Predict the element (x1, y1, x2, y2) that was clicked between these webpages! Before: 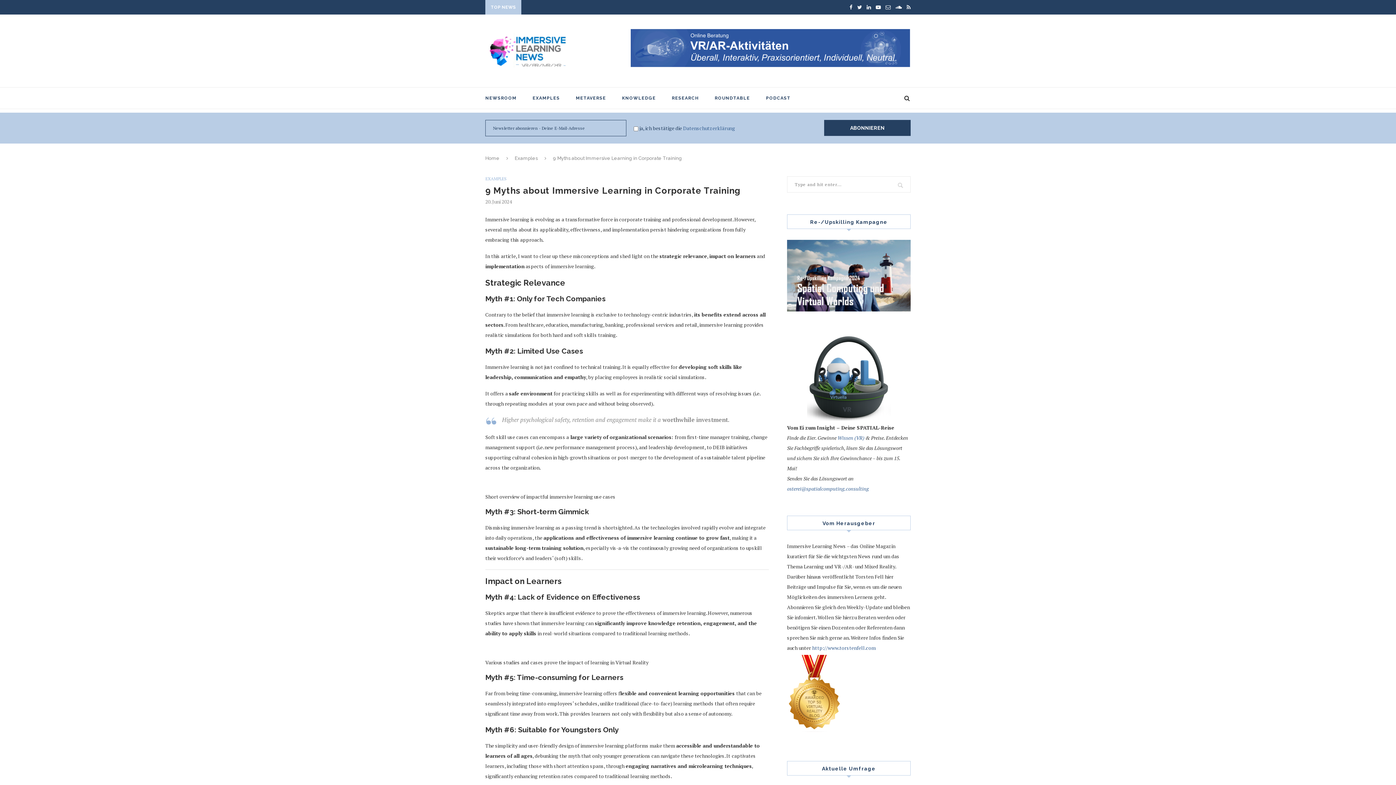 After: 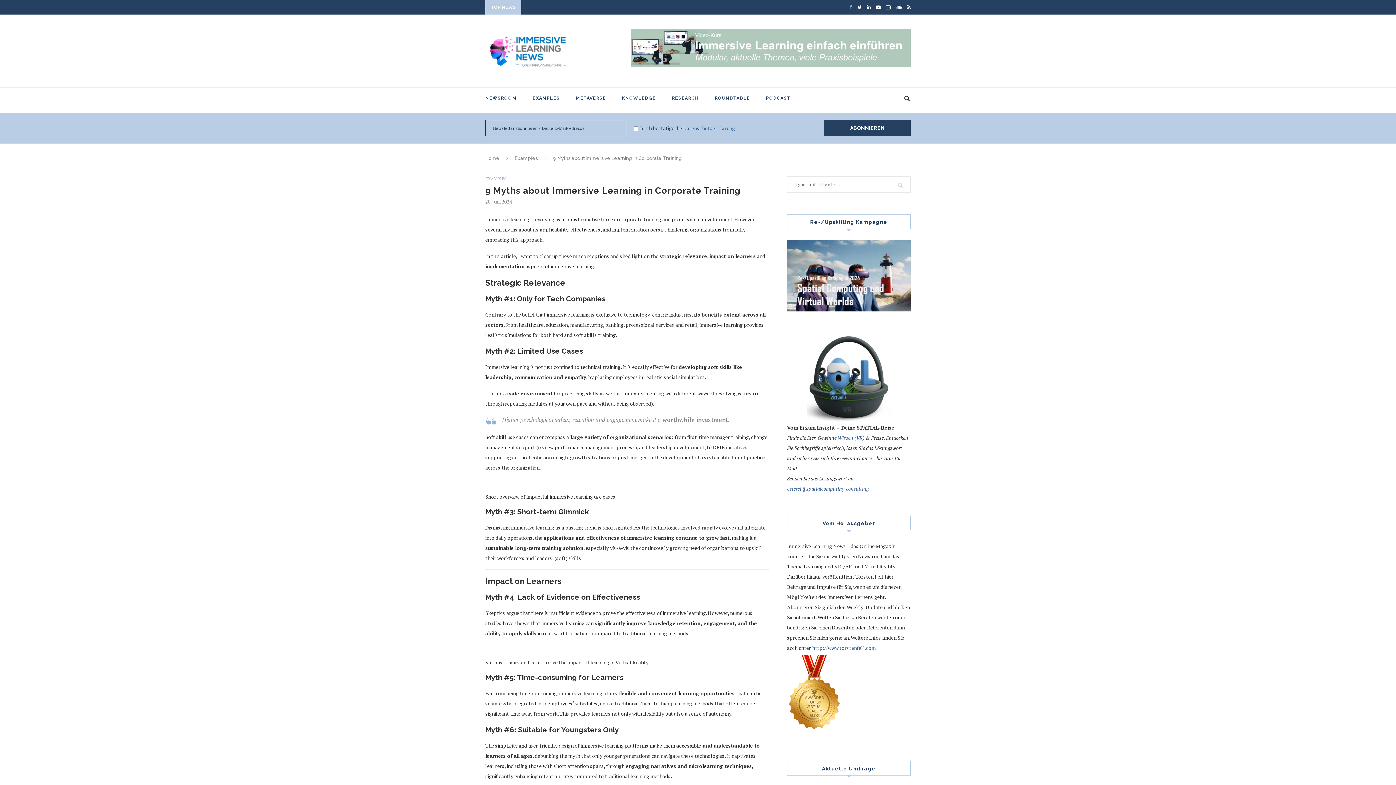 Action: bbox: (849, 0, 852, 14)